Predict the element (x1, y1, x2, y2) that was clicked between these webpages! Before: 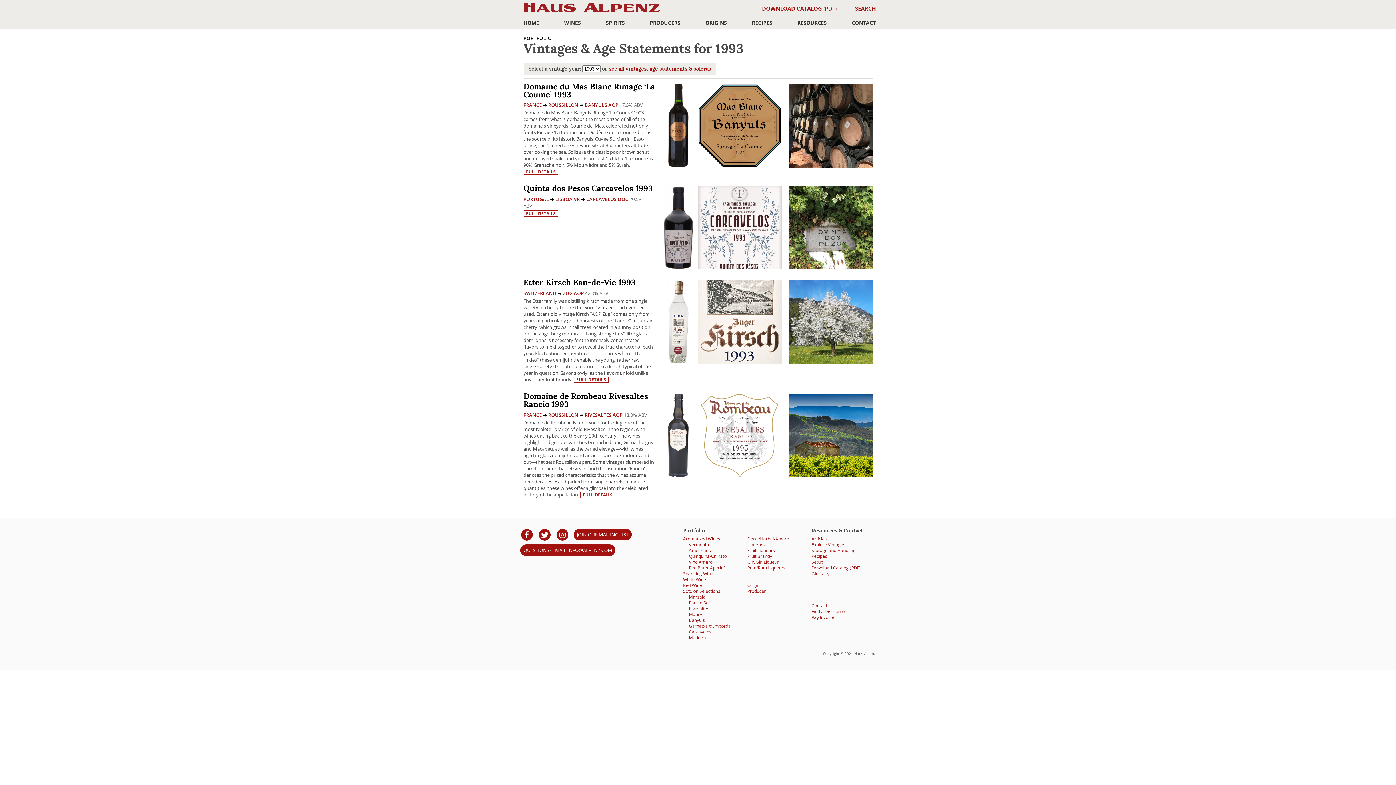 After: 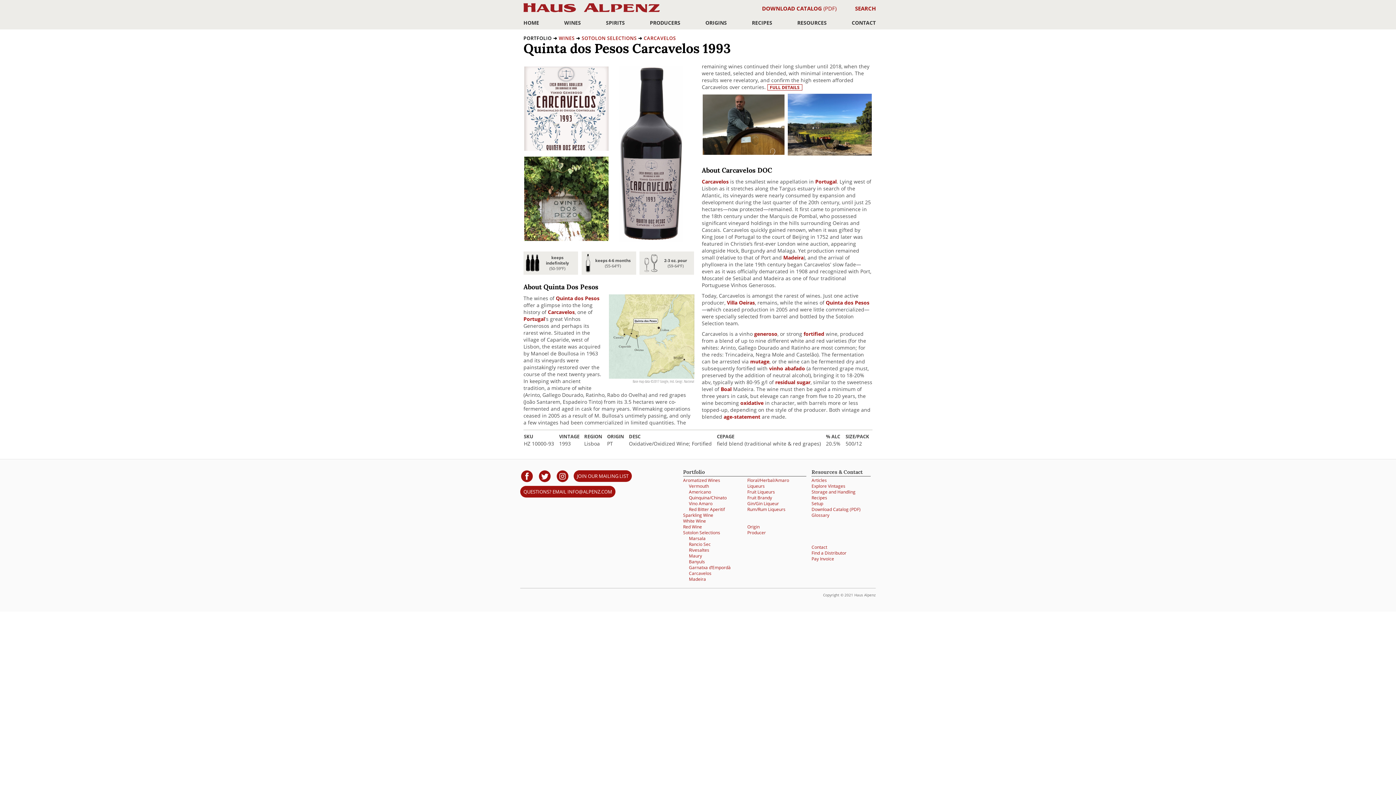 Action: label: FULL DETAILS bbox: (523, 210, 558, 216)